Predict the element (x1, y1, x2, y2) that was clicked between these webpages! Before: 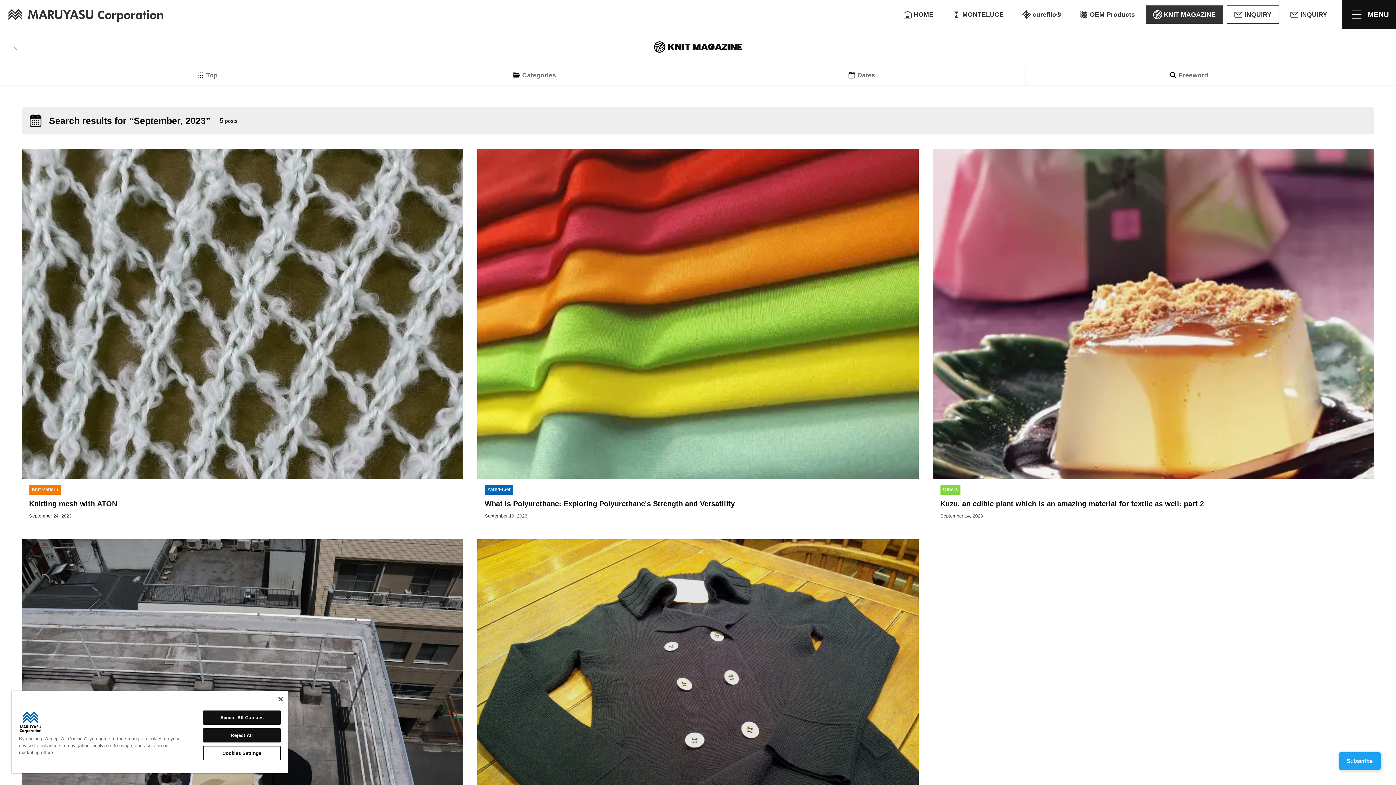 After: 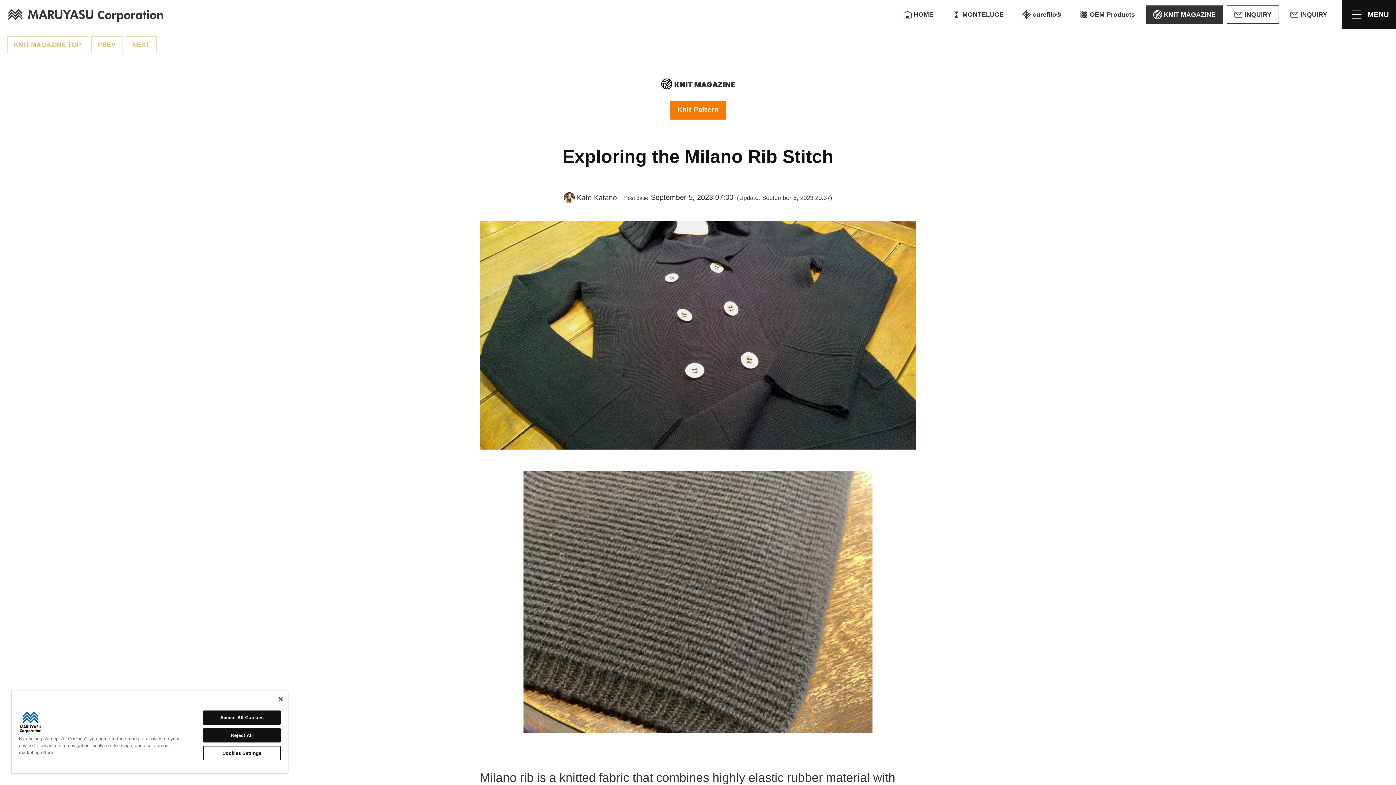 Action: bbox: (477, 539, 918, 915) label: Exploring the Milano Rib Stitch

September 5, 2023

Knit Pattern